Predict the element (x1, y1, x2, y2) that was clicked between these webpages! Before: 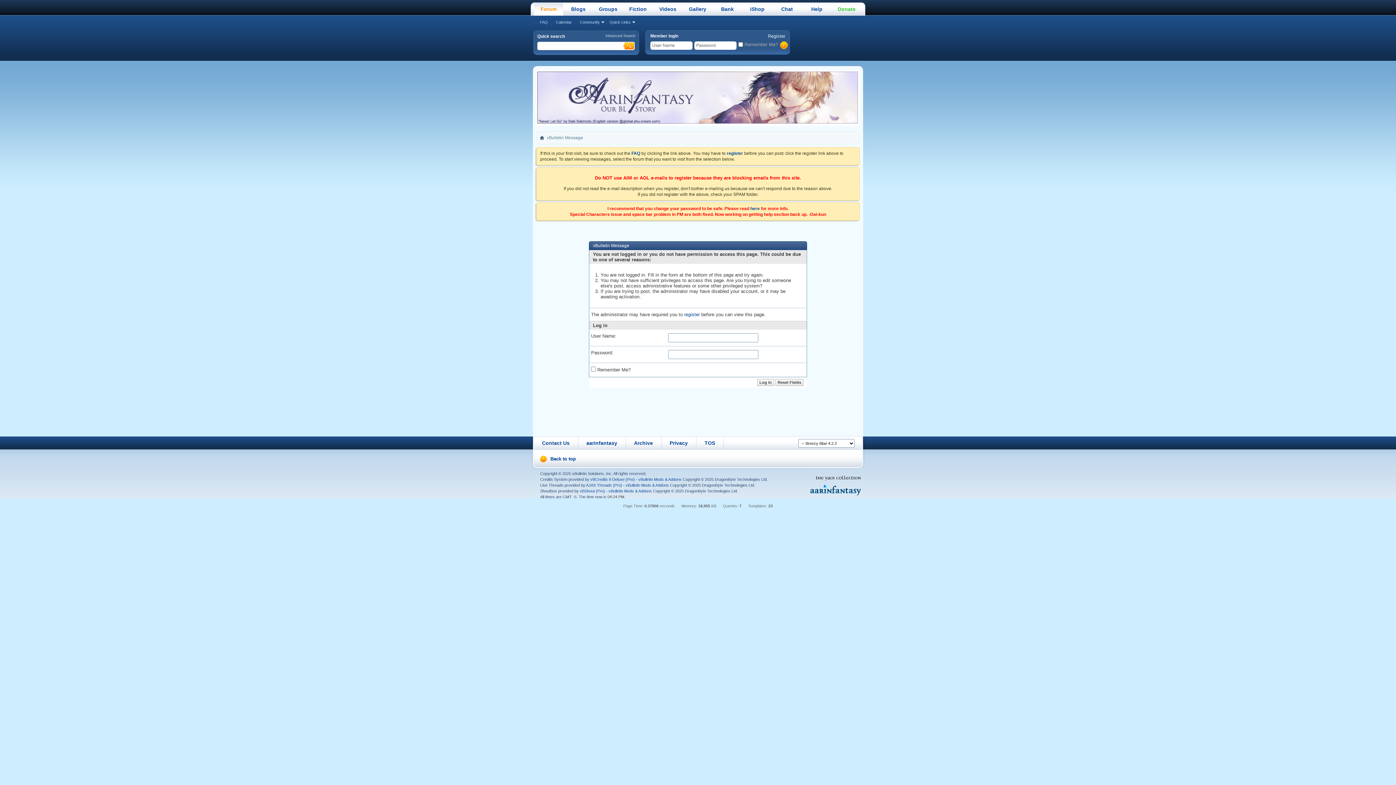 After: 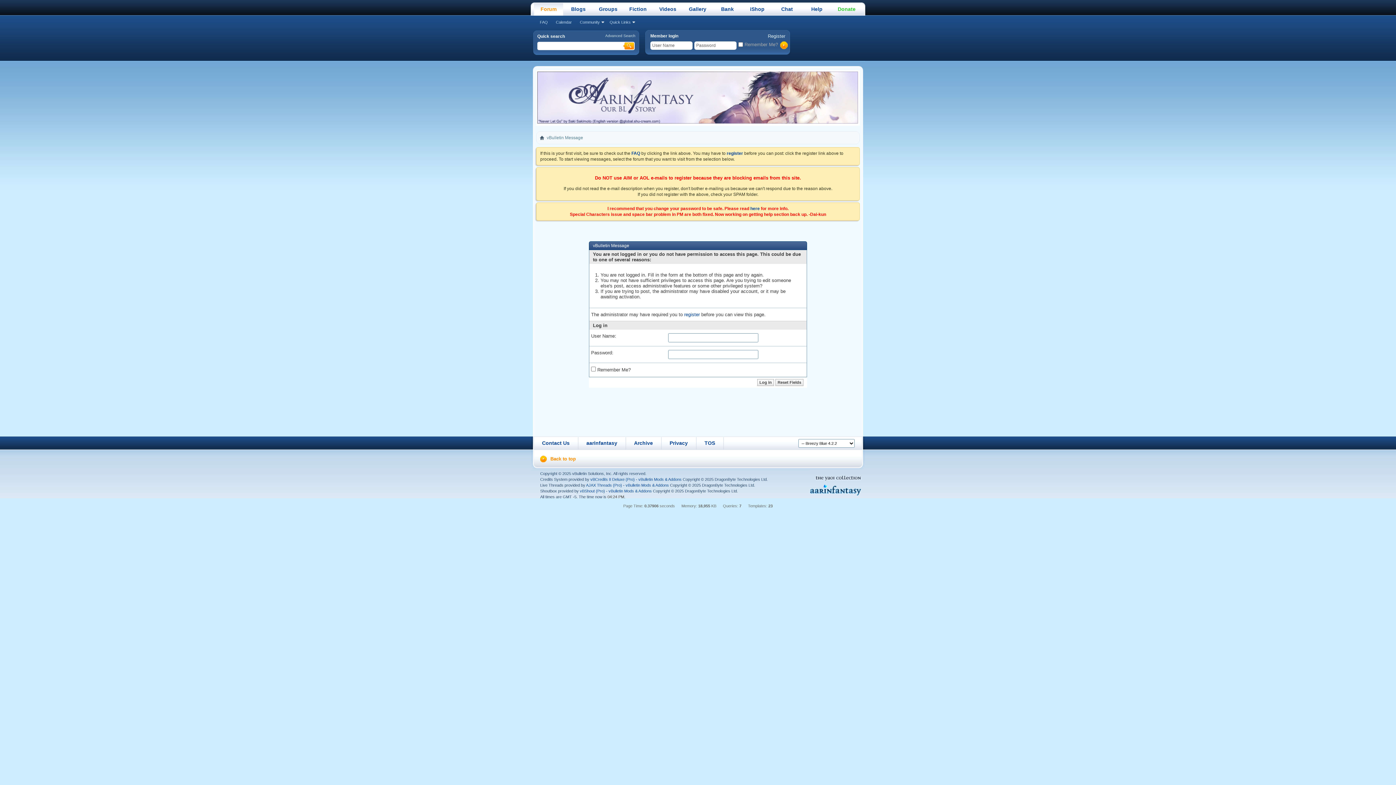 Action: bbox: (540, 450, 576, 468) label: Back to top